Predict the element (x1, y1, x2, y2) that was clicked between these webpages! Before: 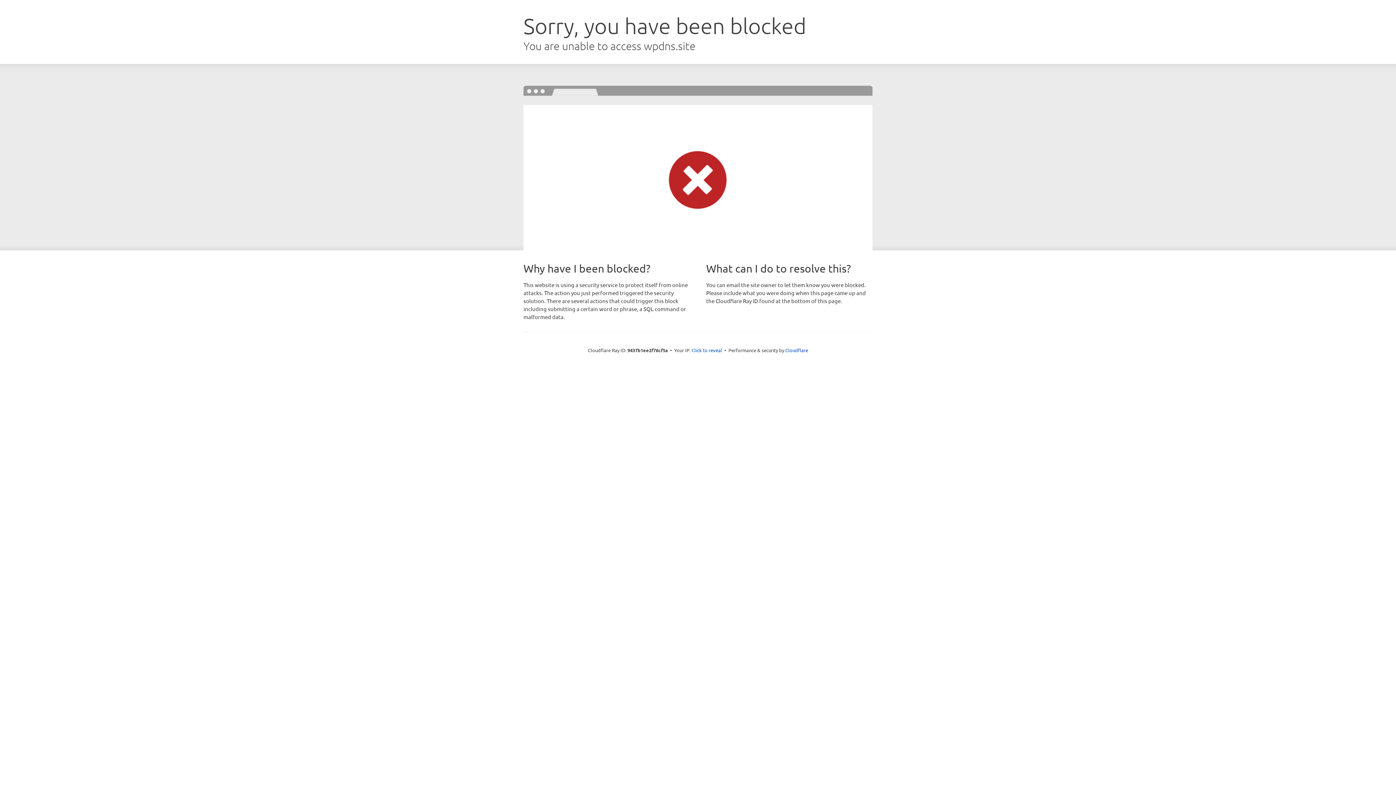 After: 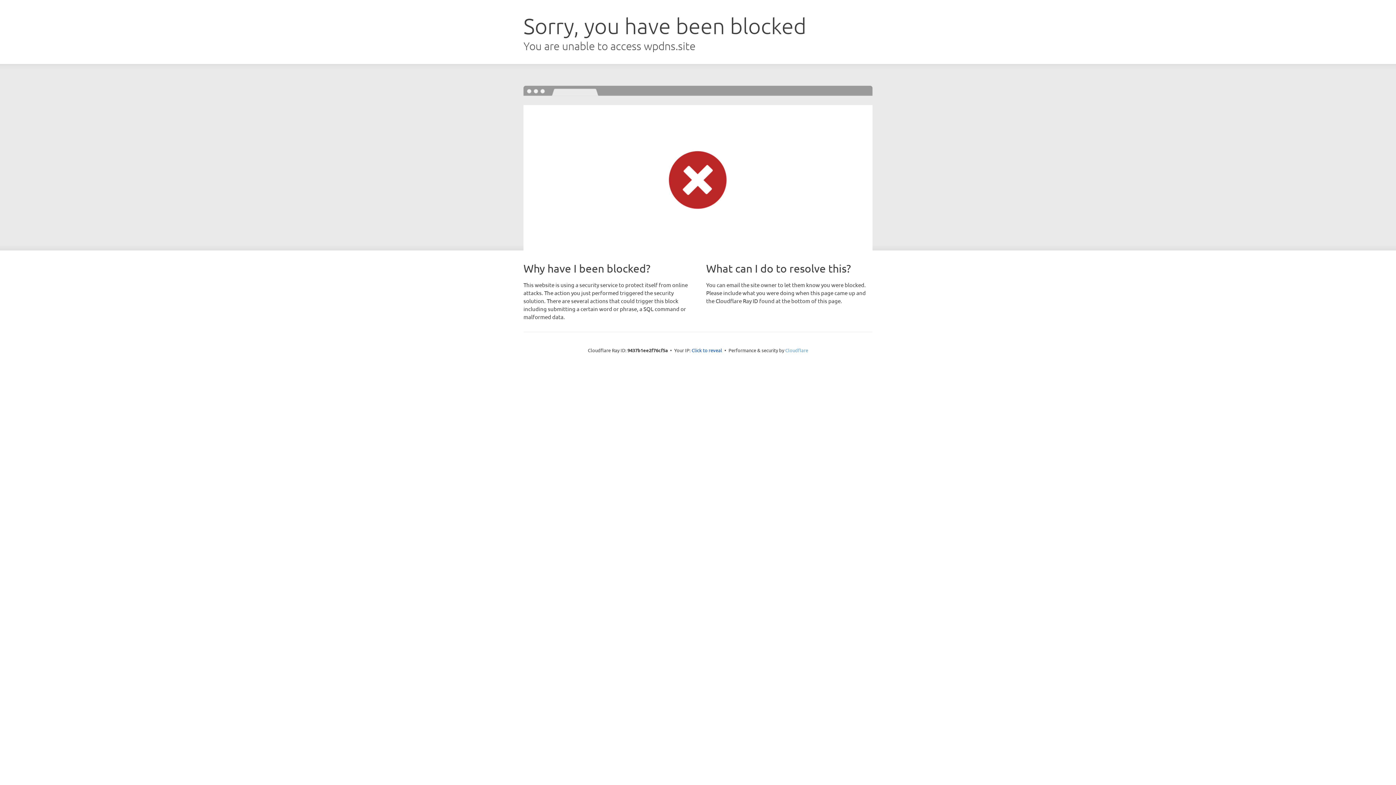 Action: bbox: (785, 347, 808, 353) label: Cloudflare